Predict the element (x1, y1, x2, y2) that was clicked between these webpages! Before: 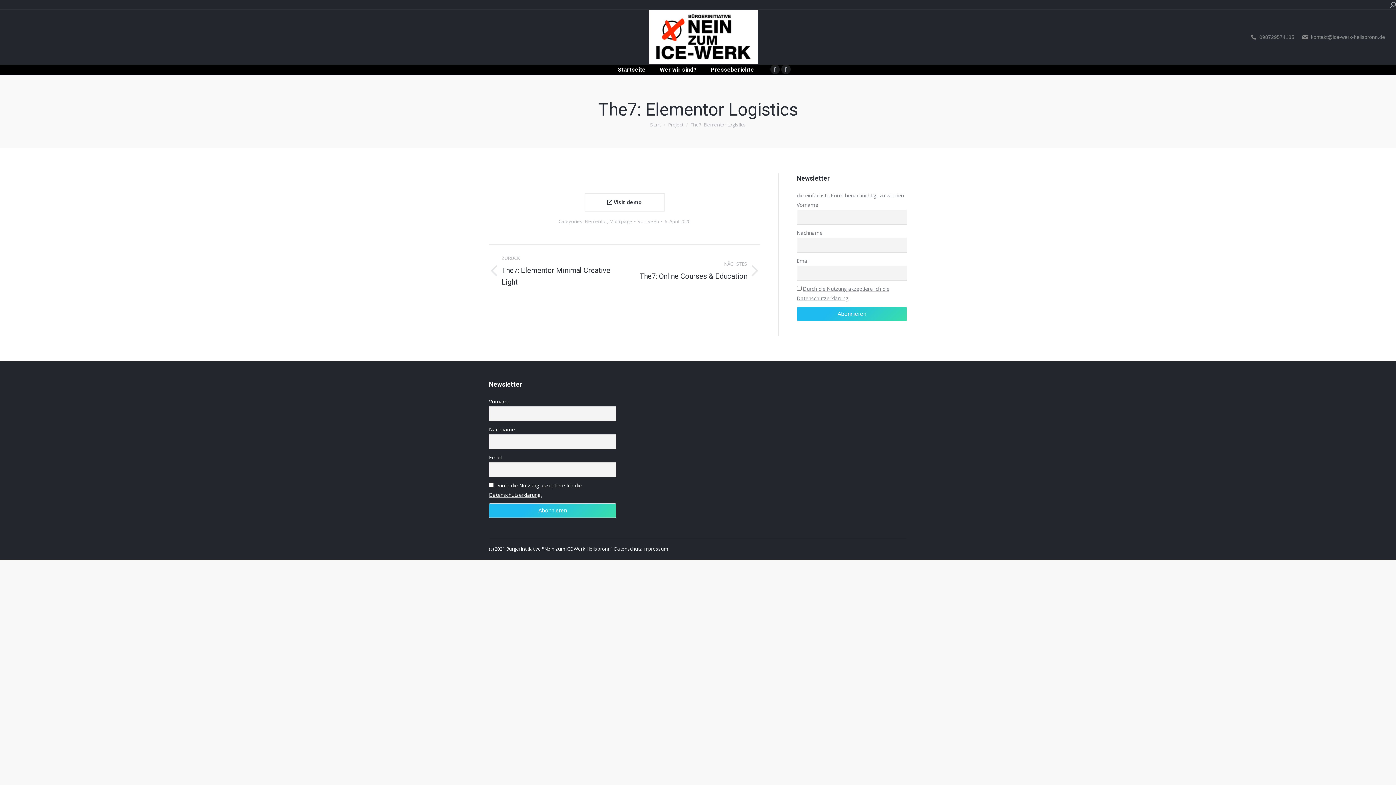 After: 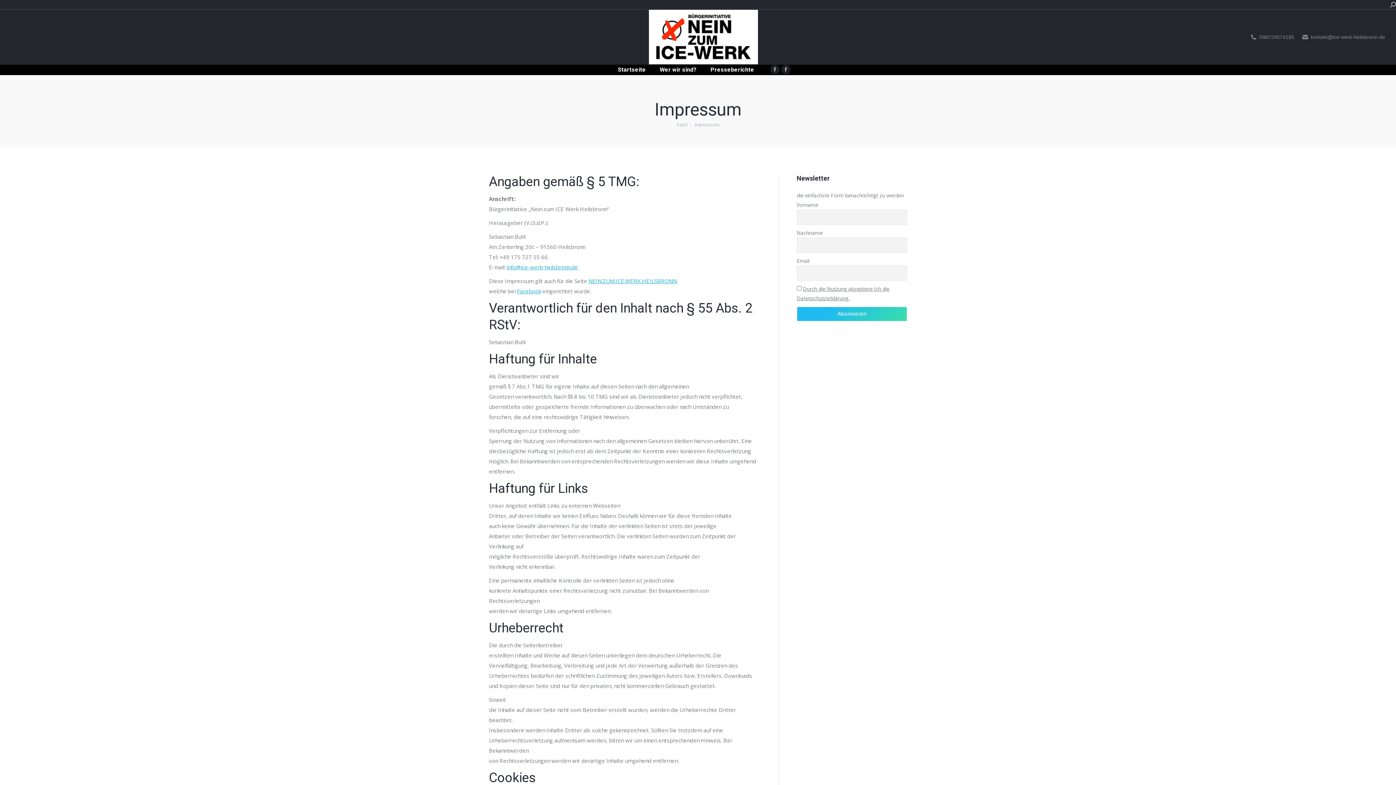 Action: label: Impressum bbox: (643, 545, 668, 552)